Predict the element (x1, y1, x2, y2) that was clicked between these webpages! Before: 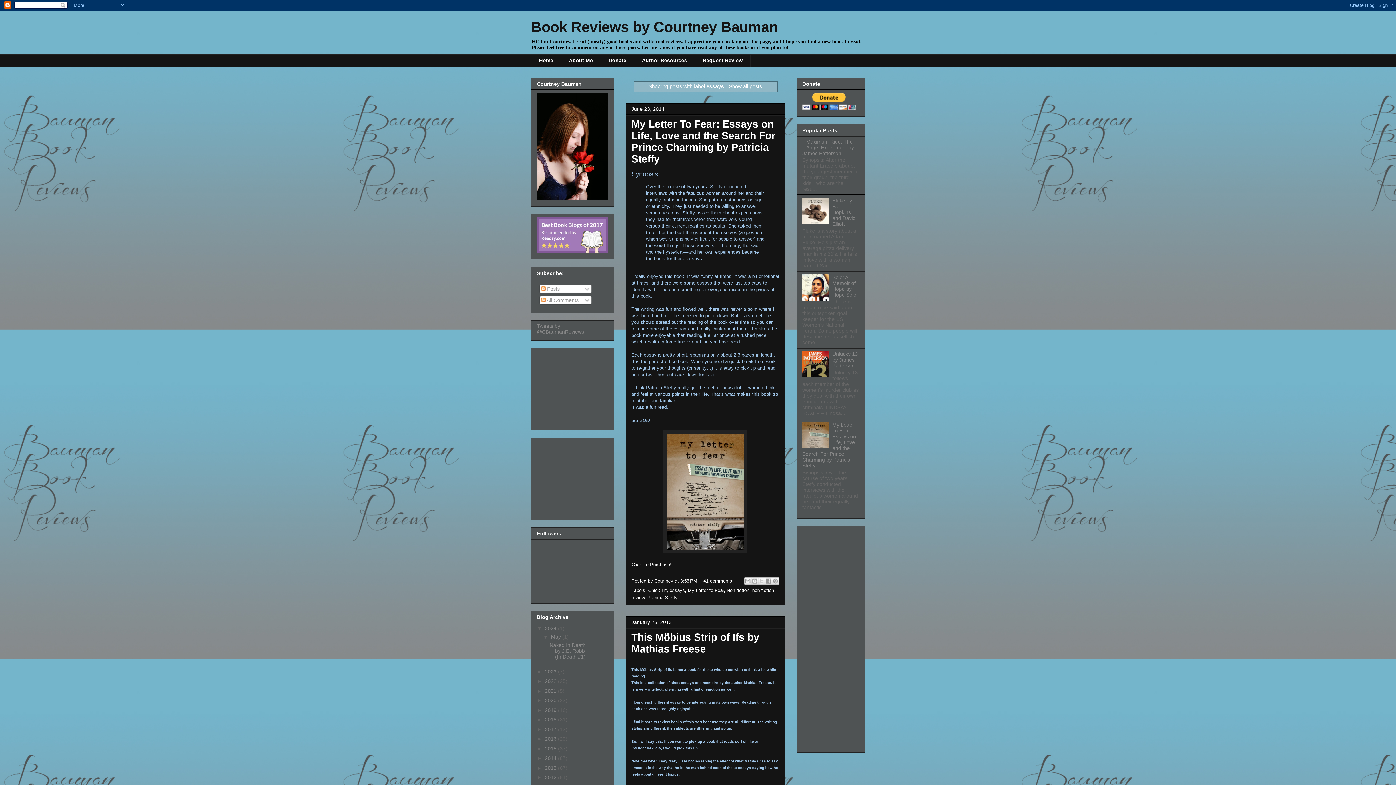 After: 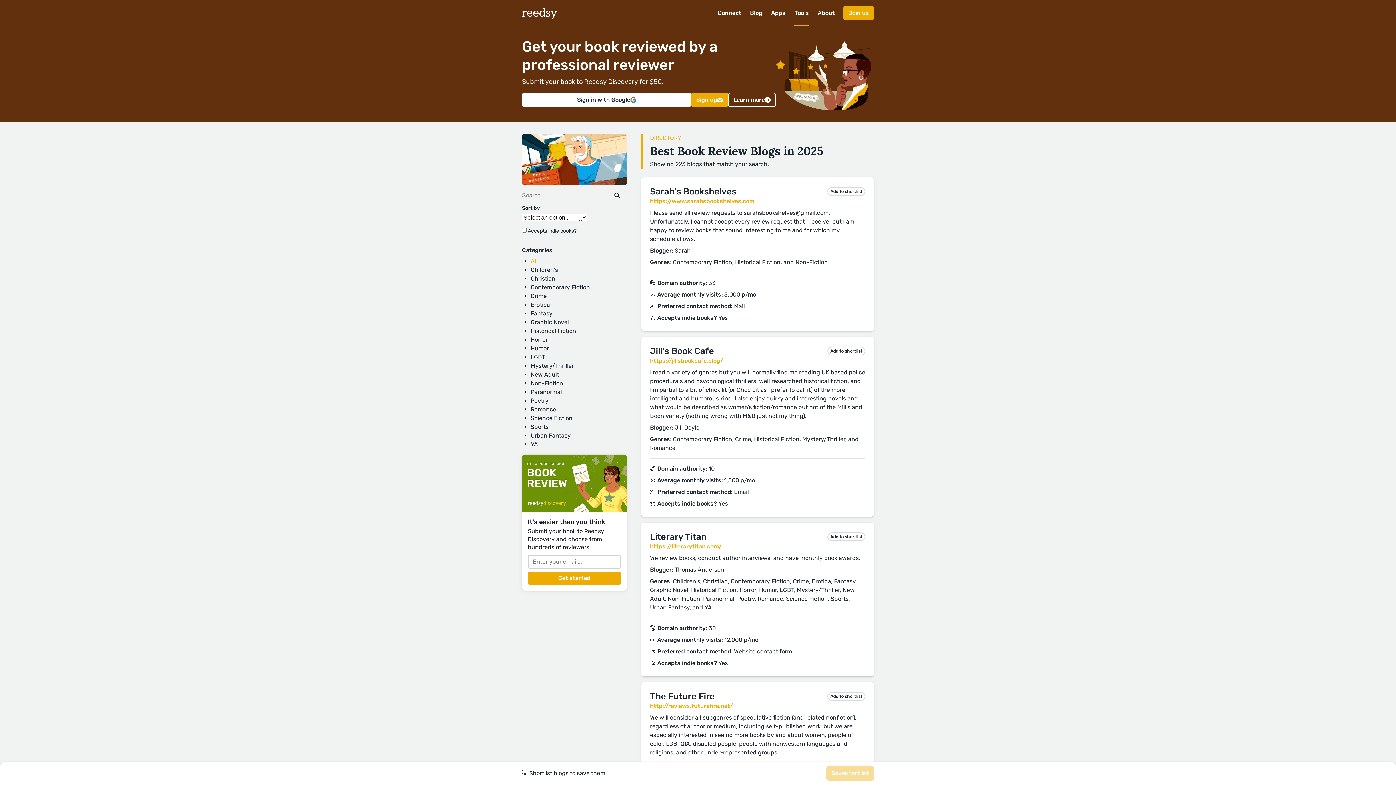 Action: bbox: (537, 248, 608, 253)